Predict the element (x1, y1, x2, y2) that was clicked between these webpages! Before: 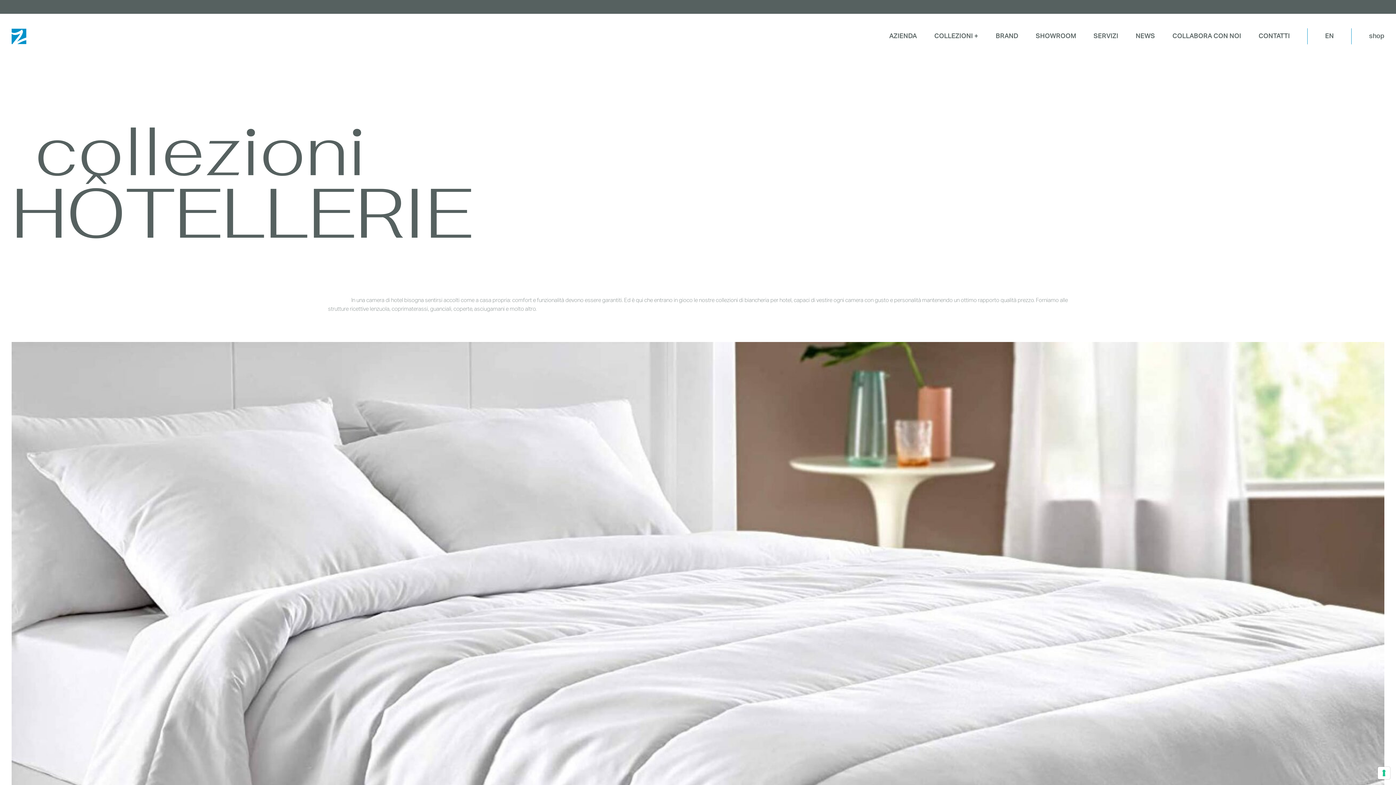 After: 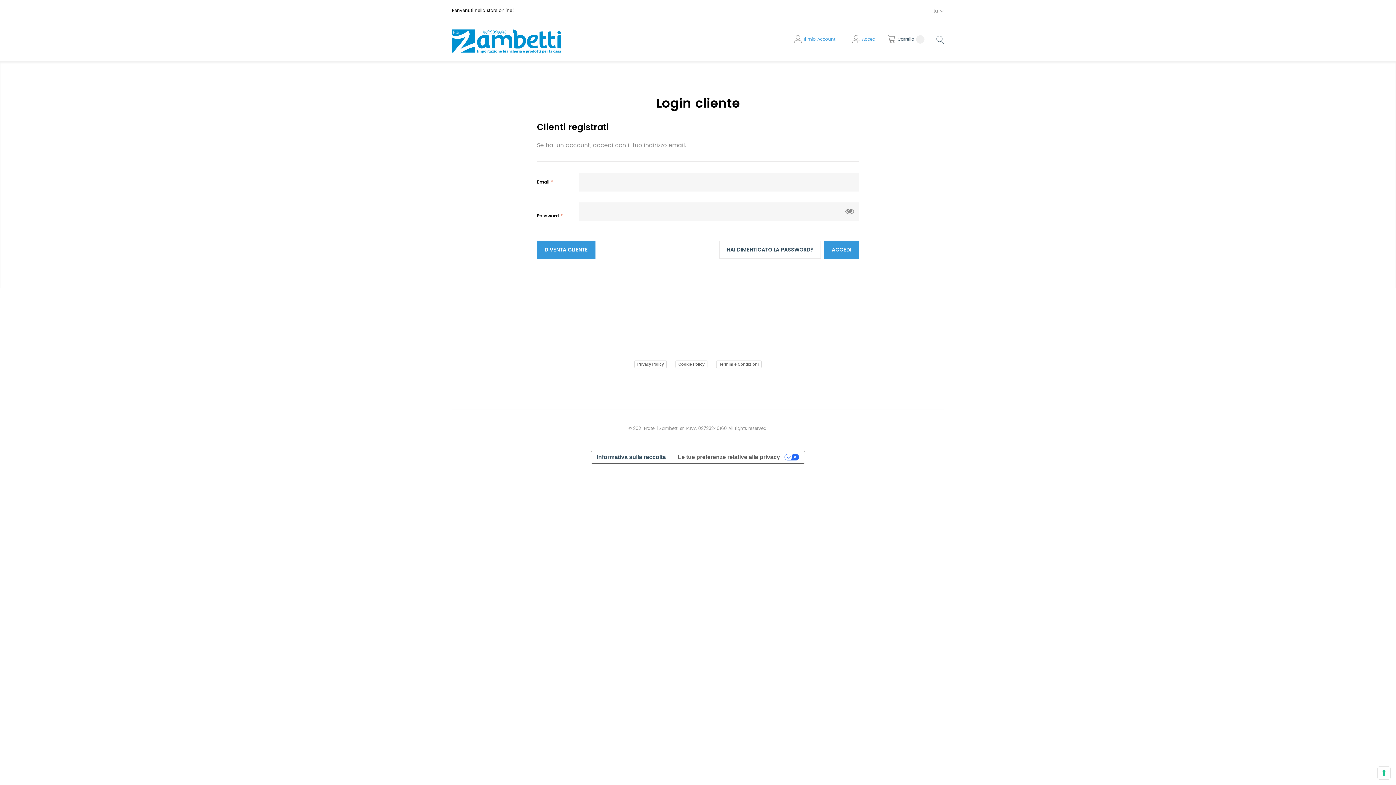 Action: bbox: (1369, 31, 1384, 41) label: shop